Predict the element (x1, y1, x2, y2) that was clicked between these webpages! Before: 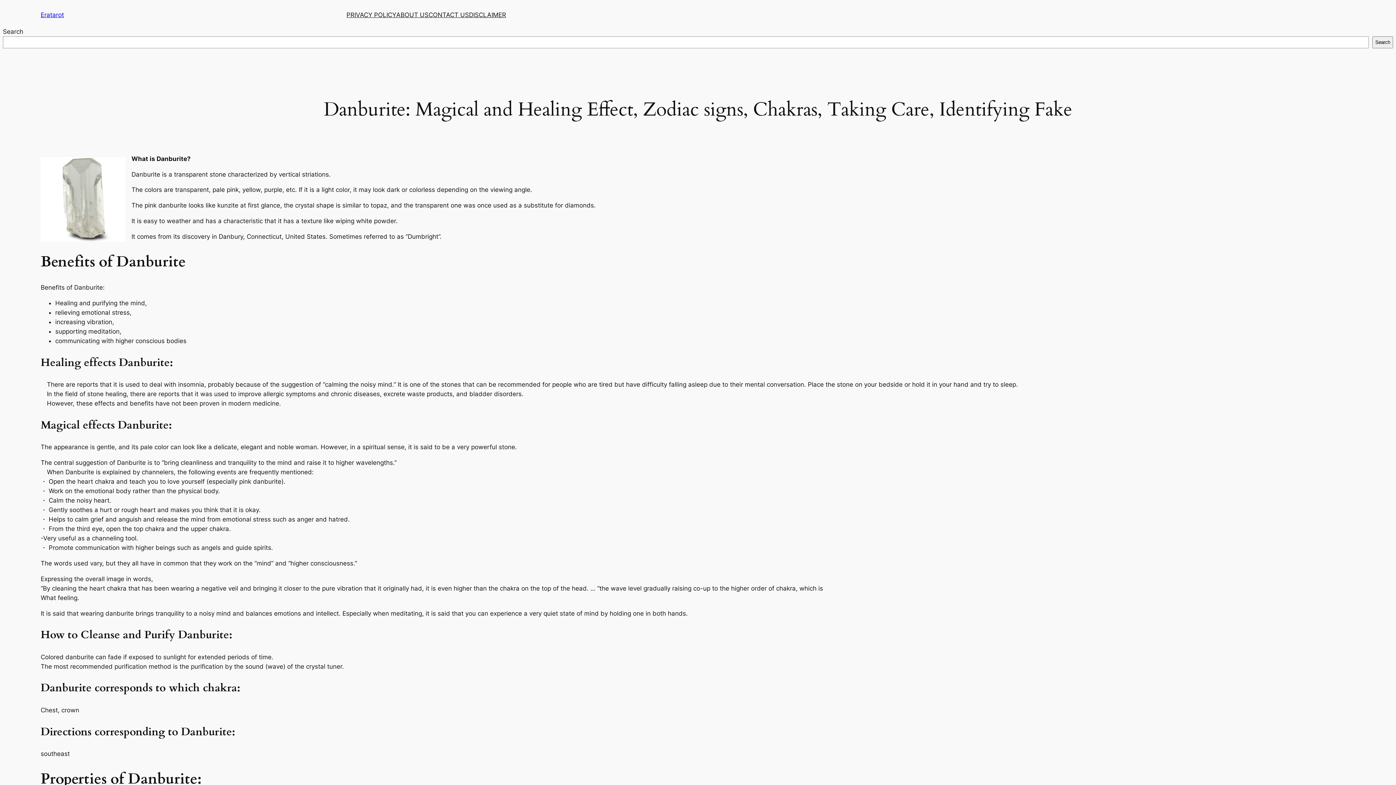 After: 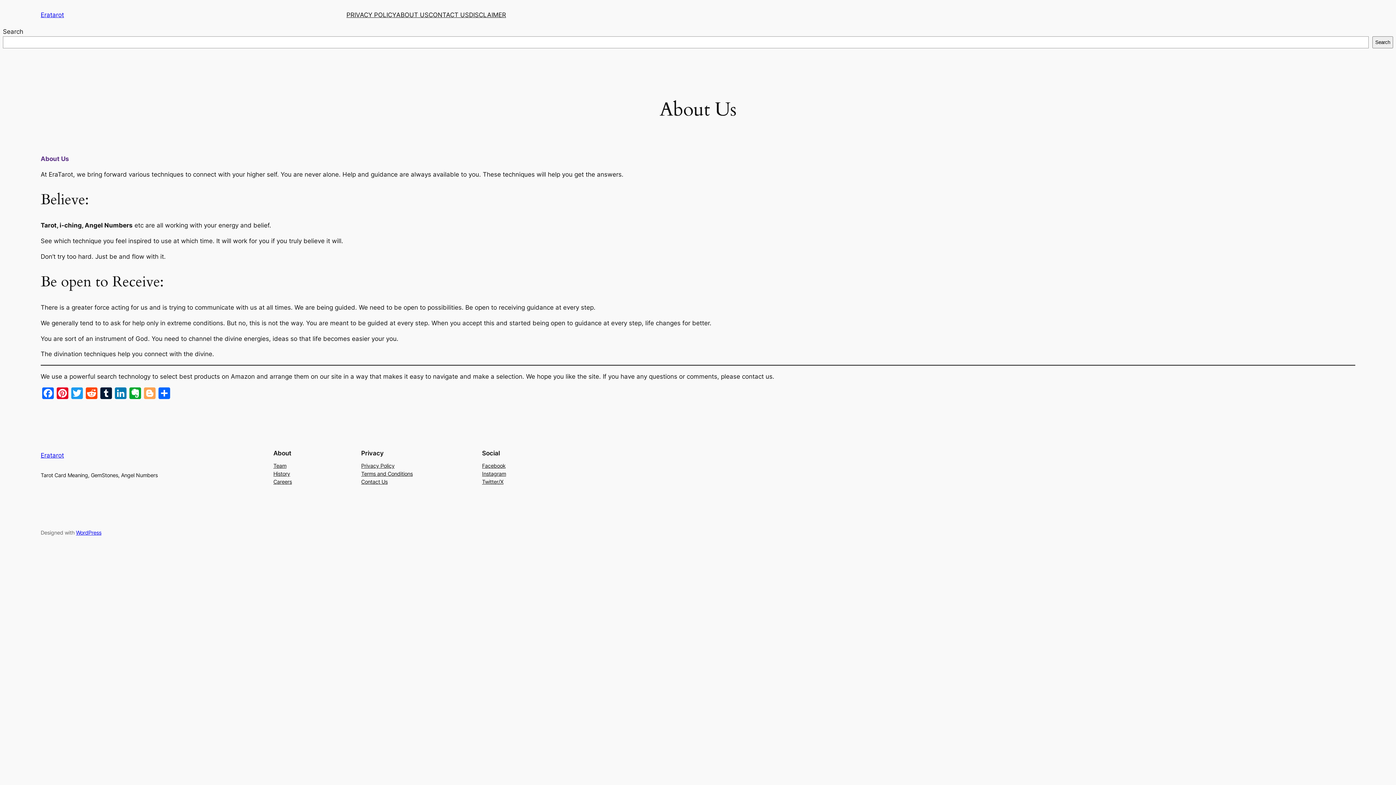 Action: bbox: (396, 10, 428, 19) label: ABOUT US